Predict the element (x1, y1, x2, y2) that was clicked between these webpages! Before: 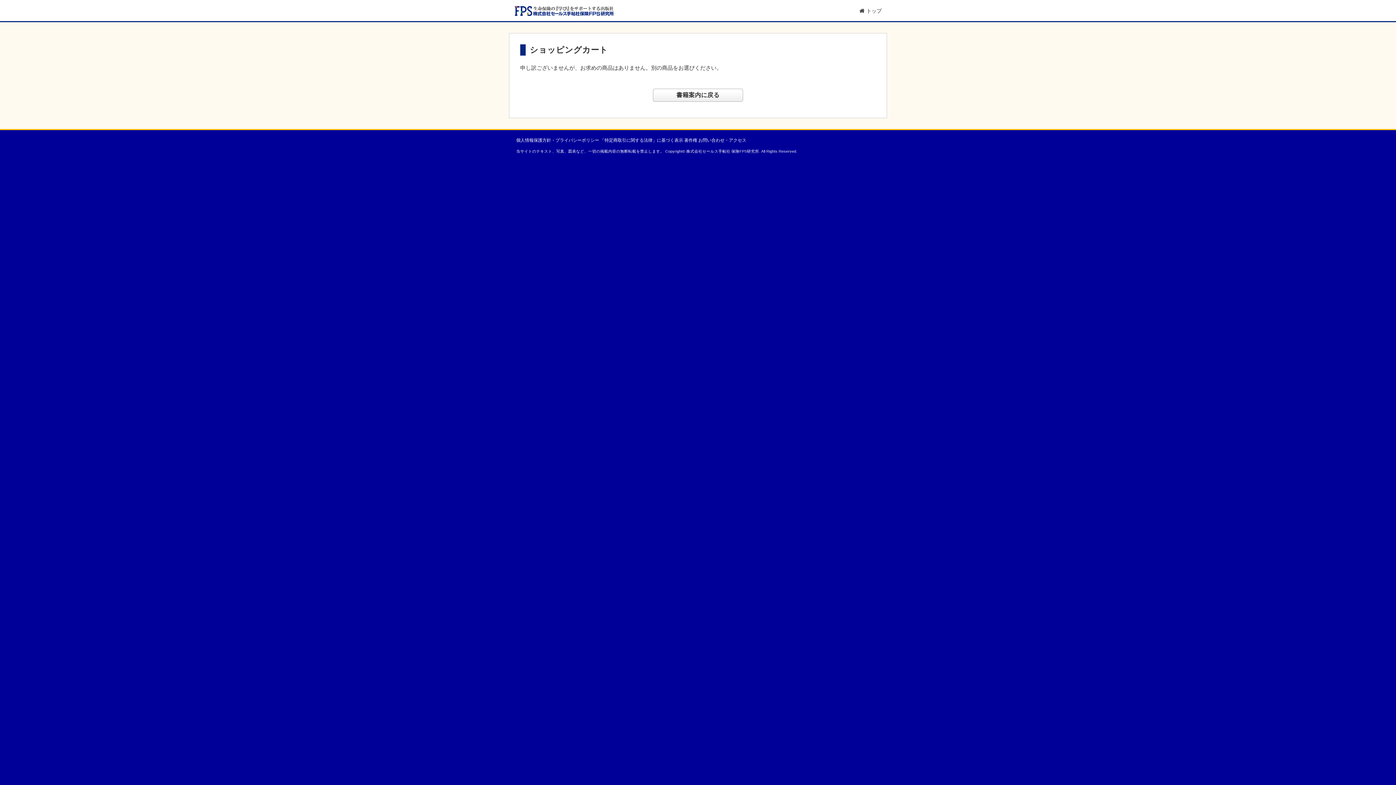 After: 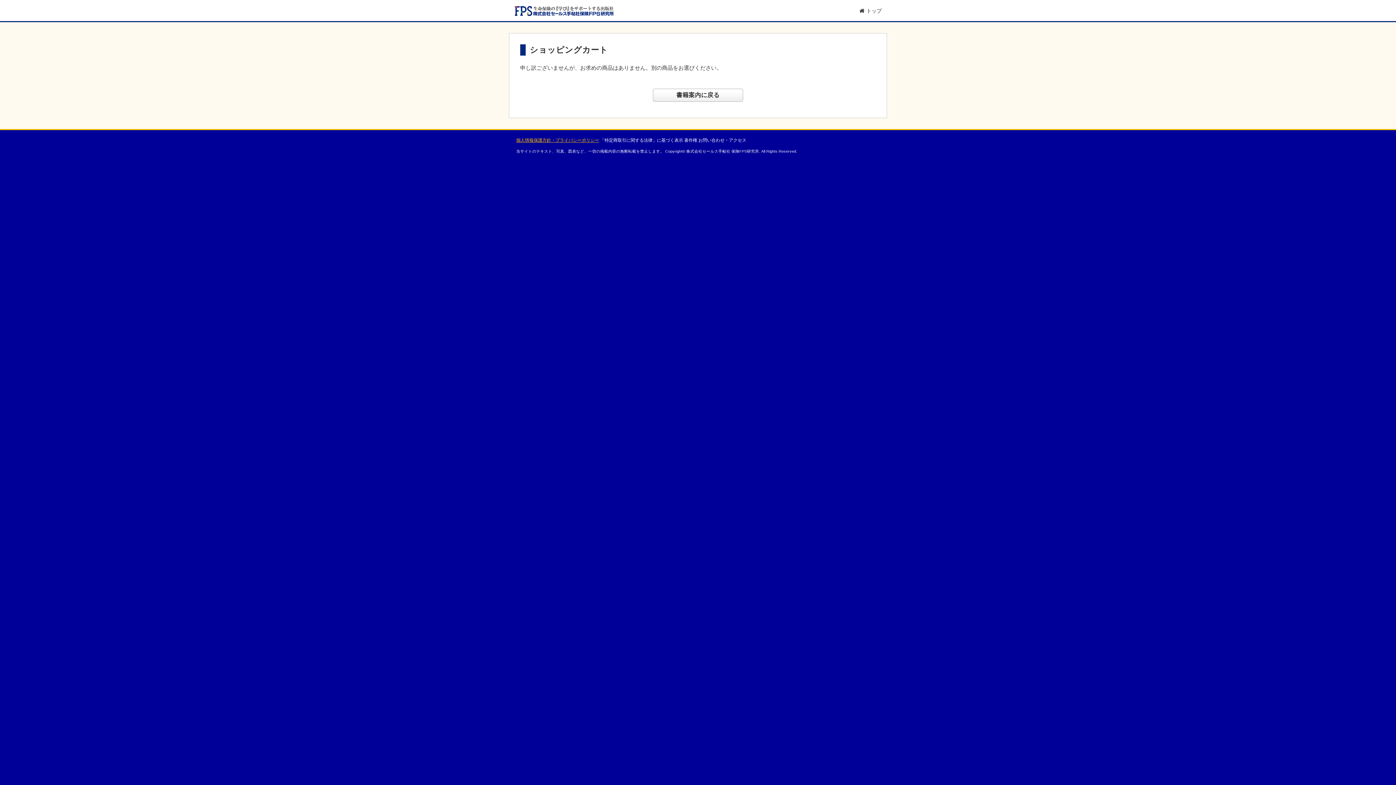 Action: bbox: (516, 137, 599, 142) label: 個人情報保護方針・プライバシーポリシー